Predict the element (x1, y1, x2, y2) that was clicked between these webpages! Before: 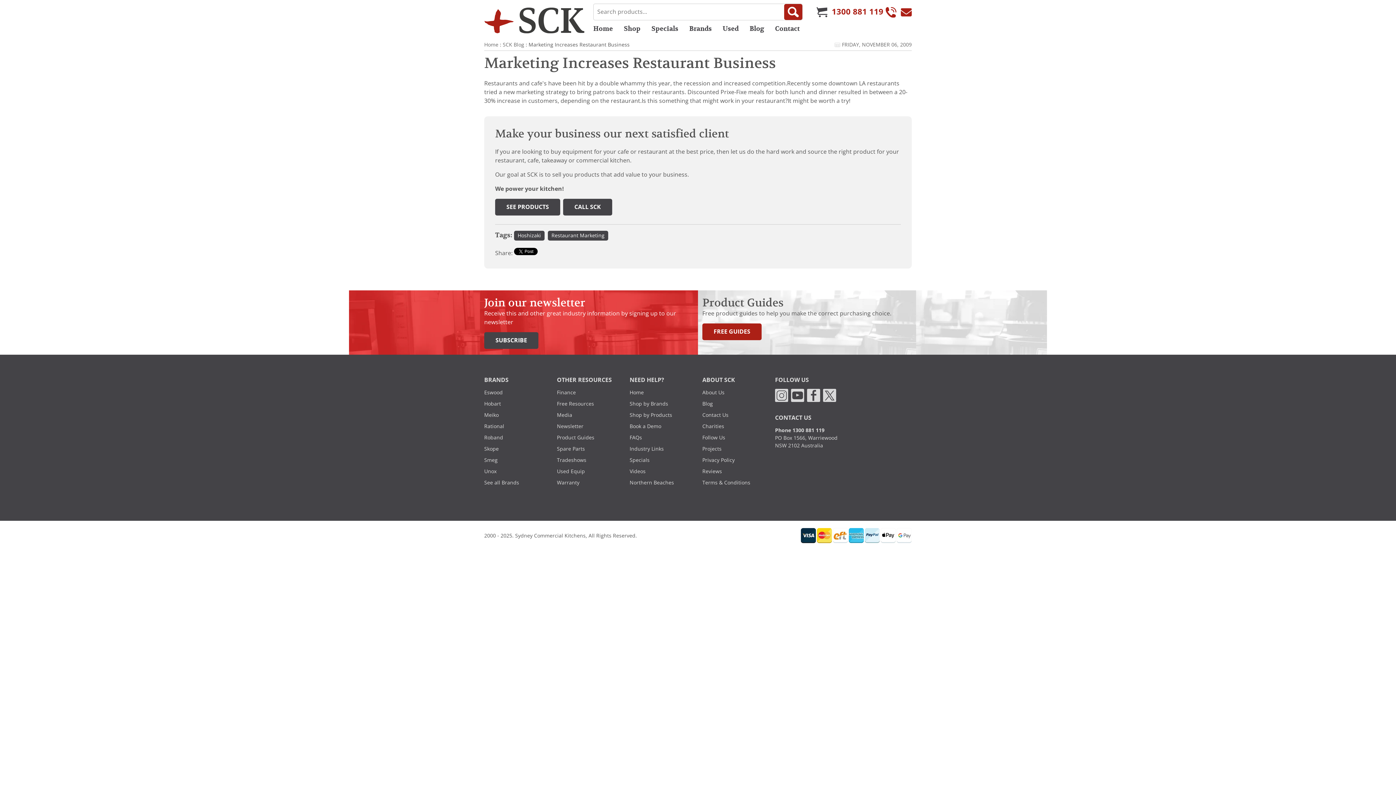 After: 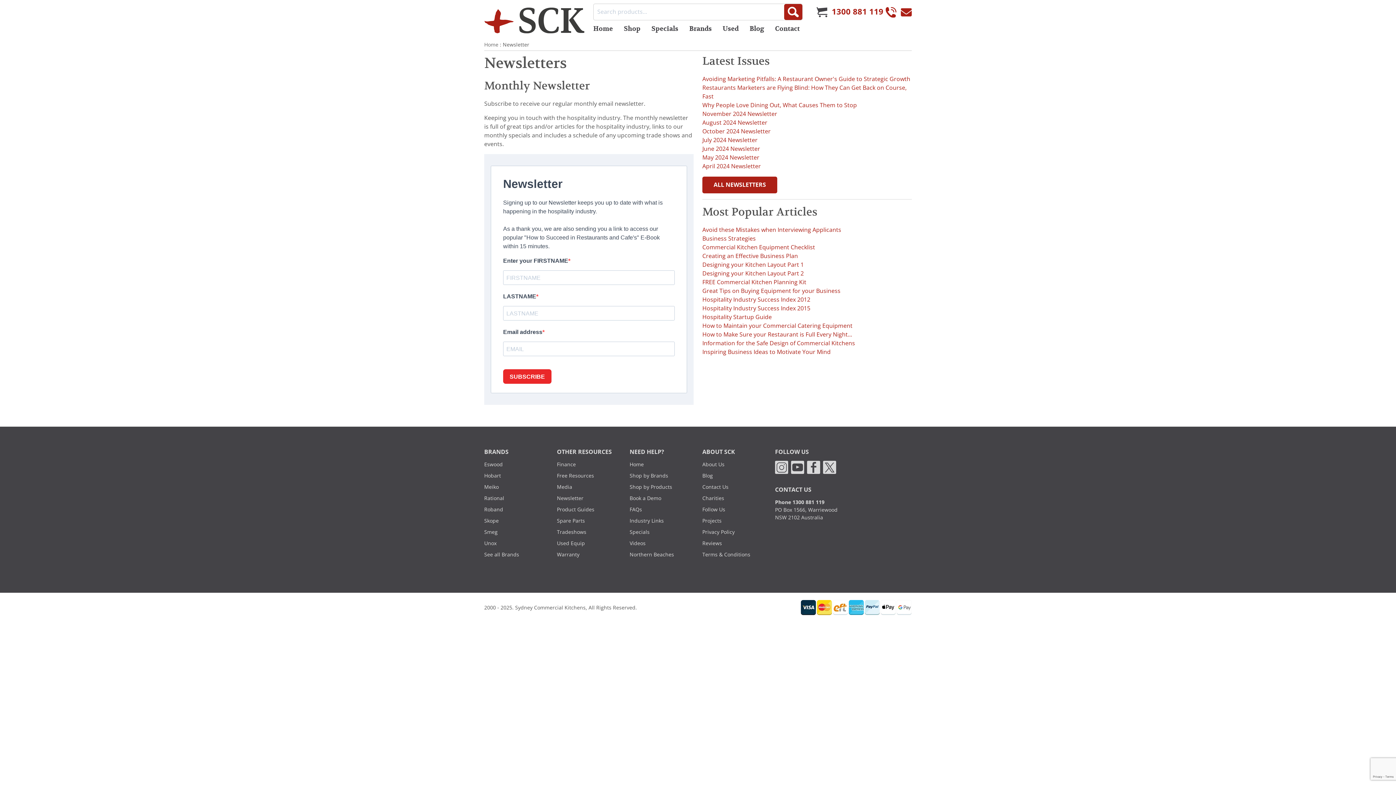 Action: label: SUBSCRIBE bbox: (484, 332, 538, 349)